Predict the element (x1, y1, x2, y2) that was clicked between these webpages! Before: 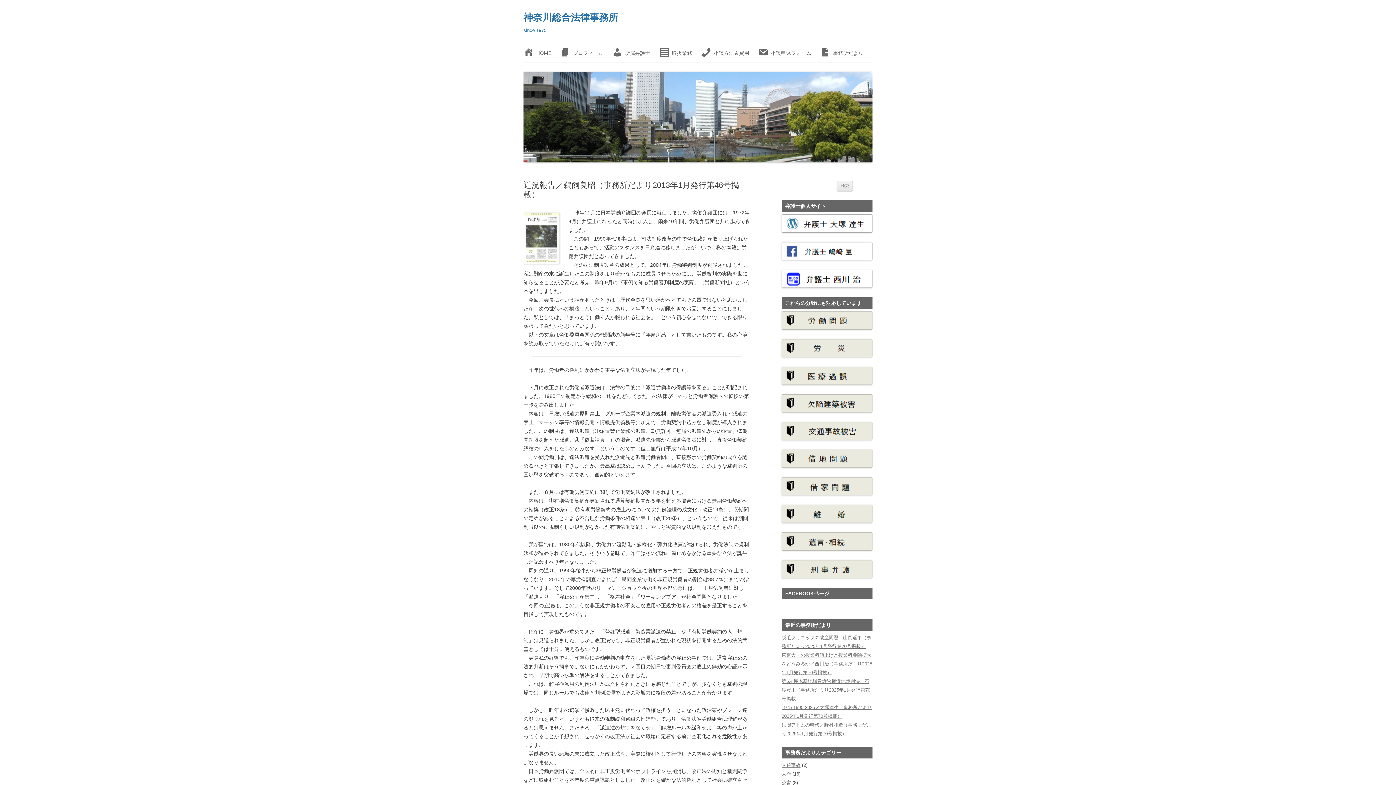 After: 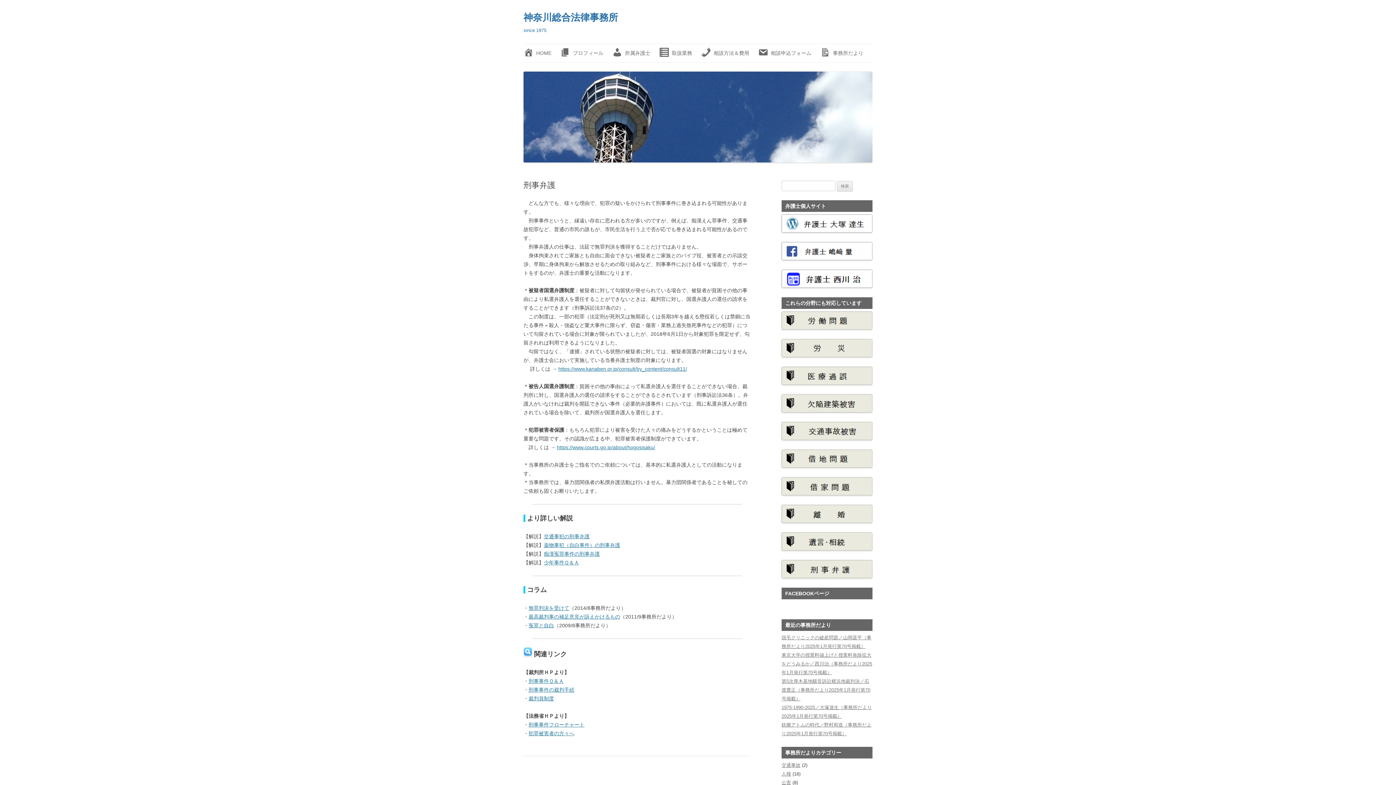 Action: bbox: (781, 573, 872, 579)